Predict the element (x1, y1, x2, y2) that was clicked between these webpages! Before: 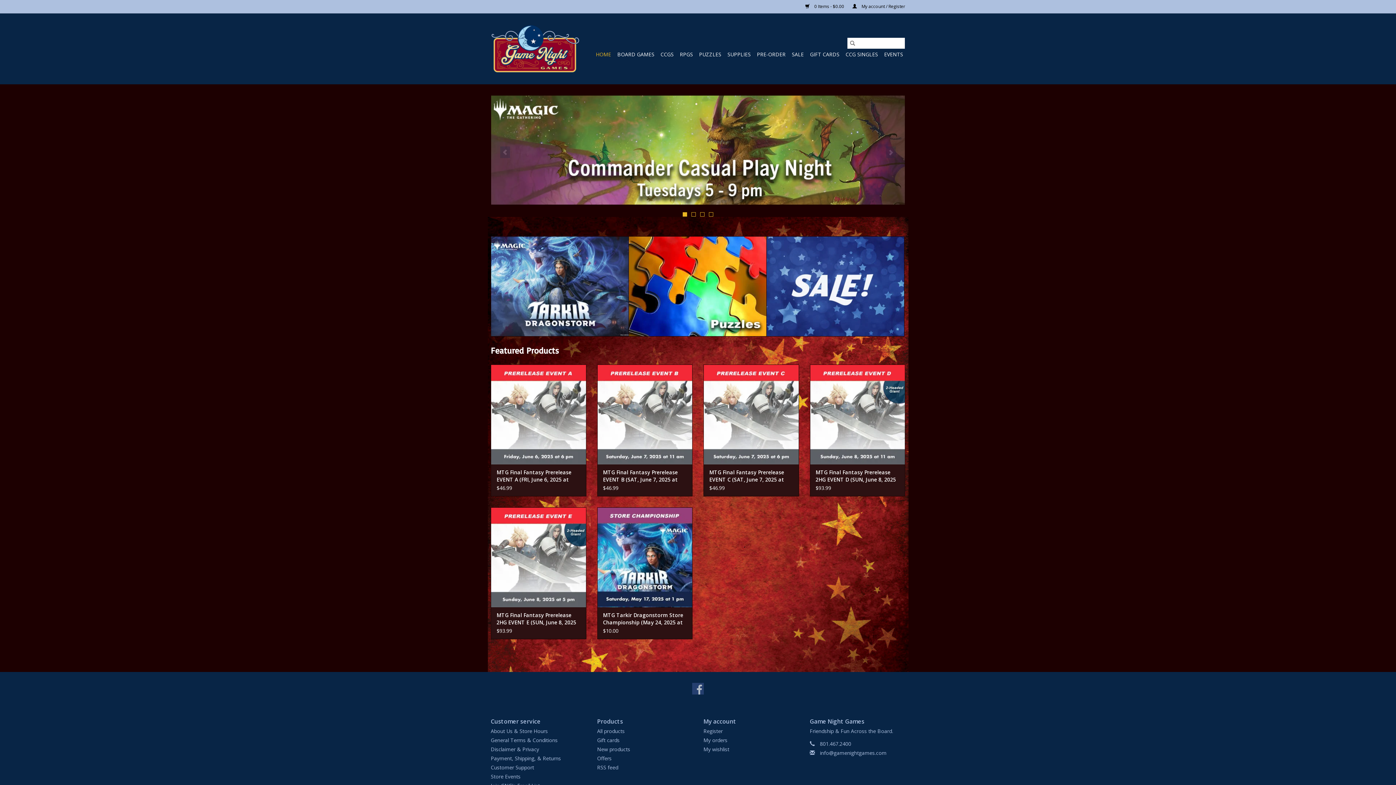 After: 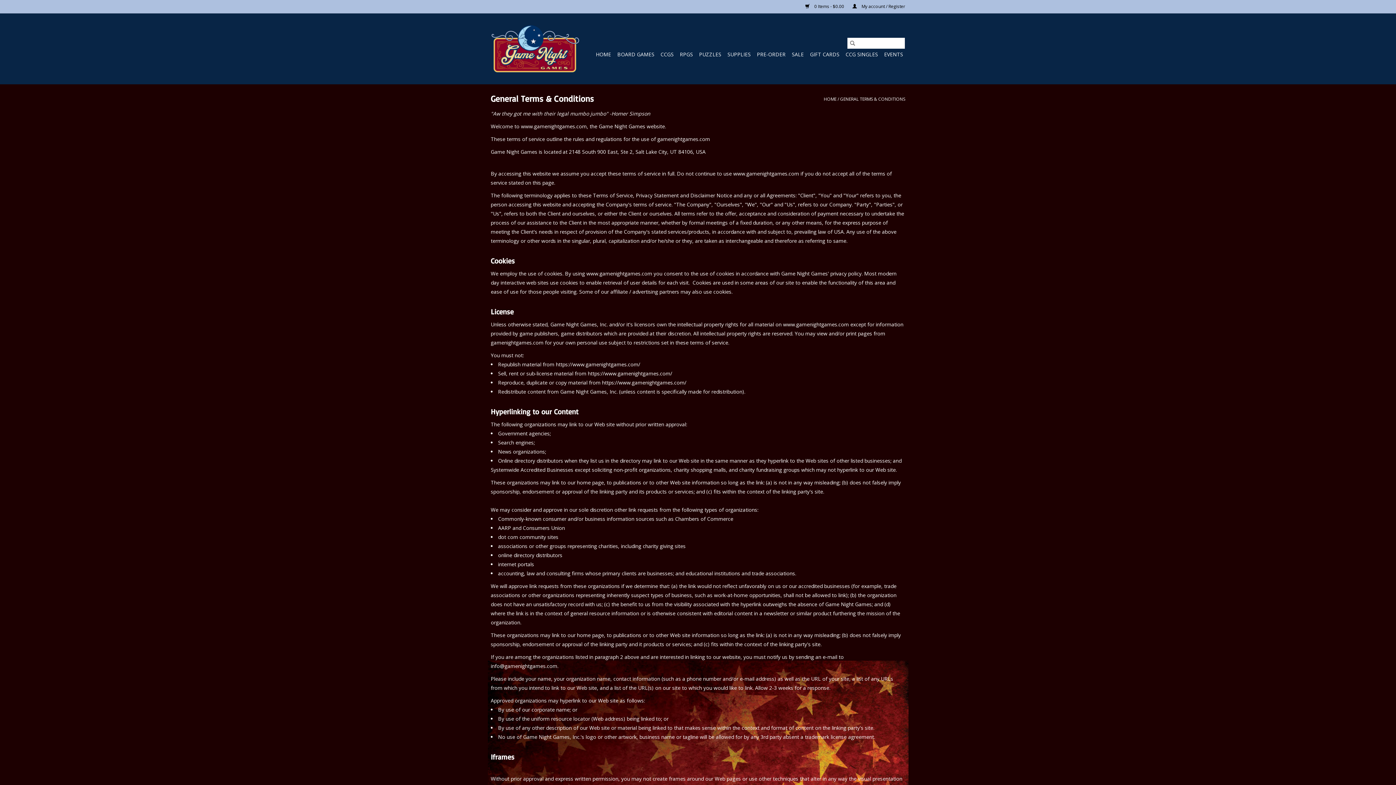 Action: bbox: (490, 737, 557, 744) label: General Terms & Conditions